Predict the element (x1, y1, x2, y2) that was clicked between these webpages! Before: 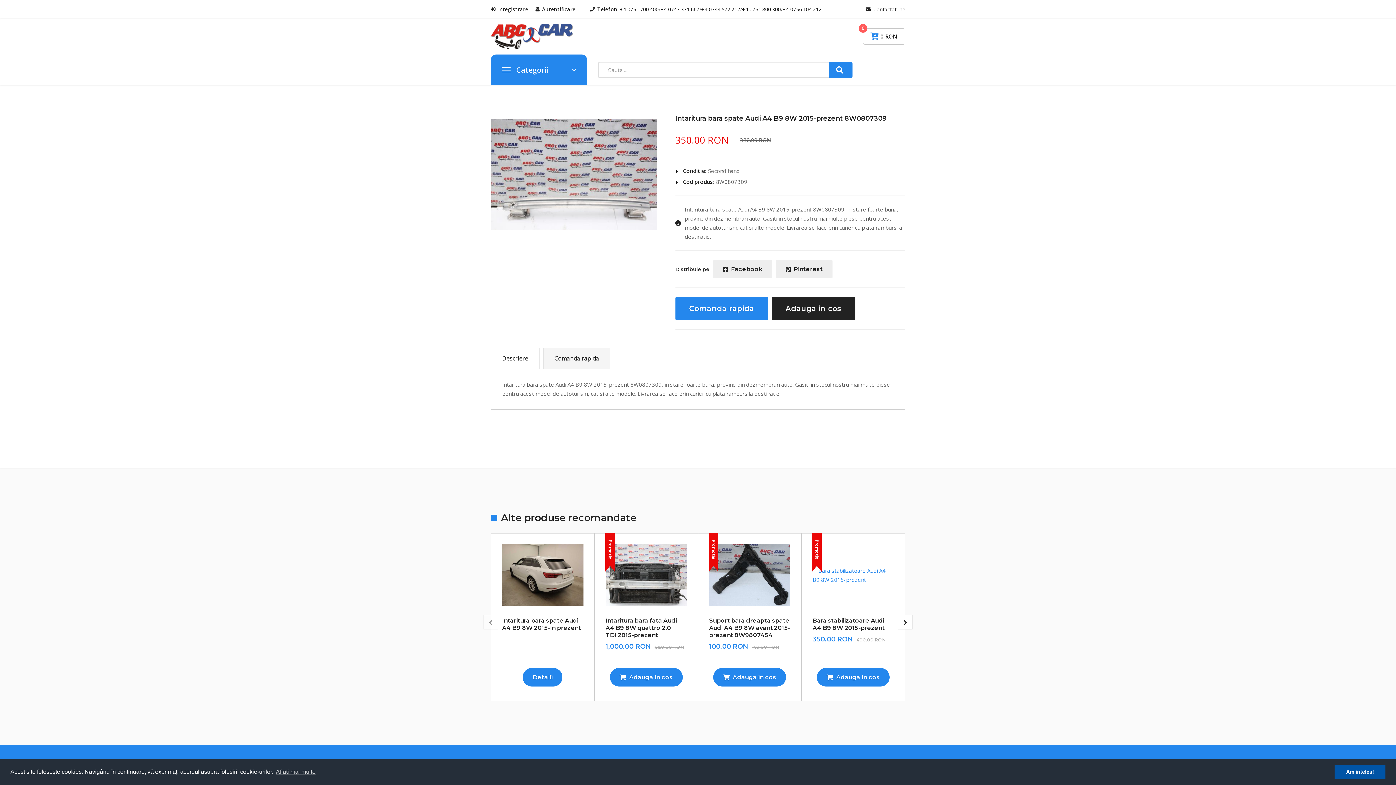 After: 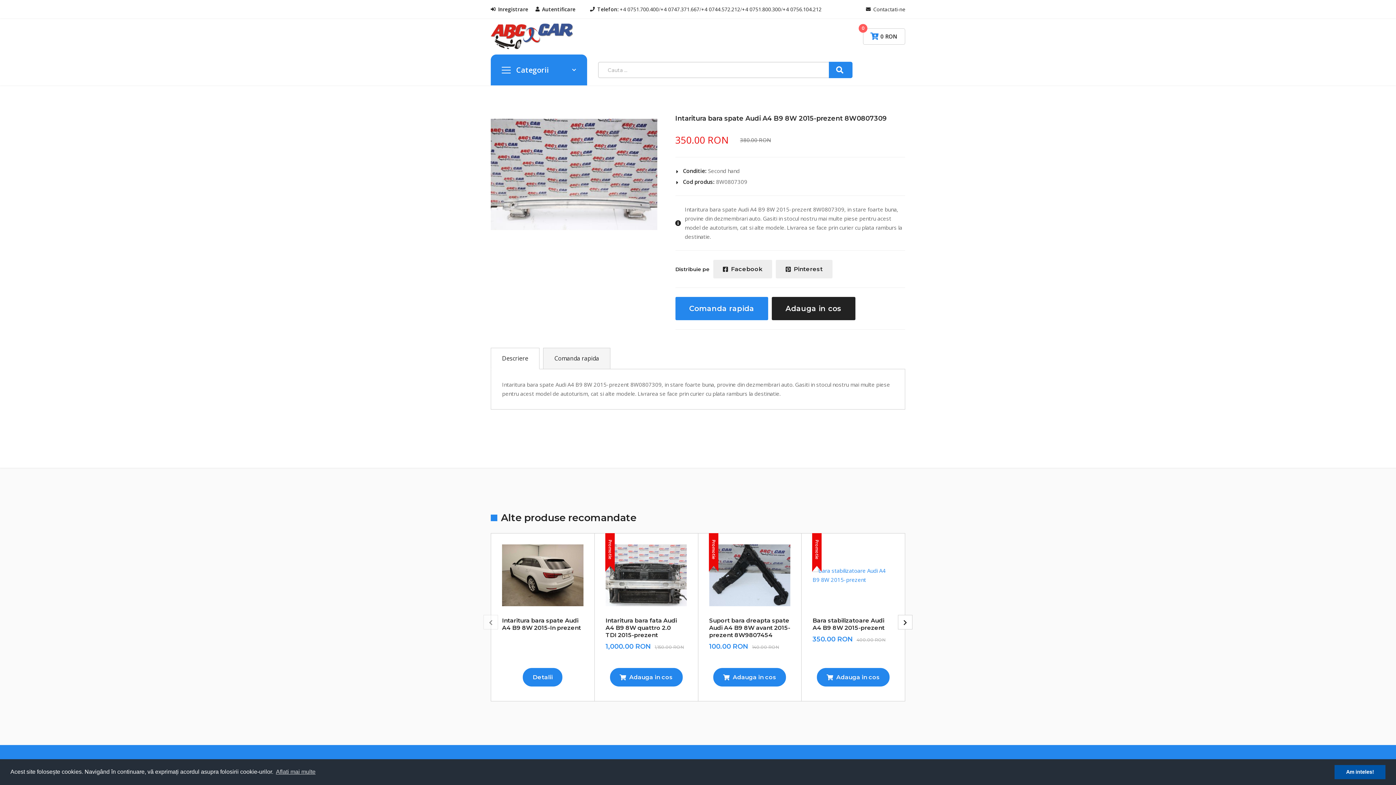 Action: label: Descriere bbox: (490, 348, 539, 369)